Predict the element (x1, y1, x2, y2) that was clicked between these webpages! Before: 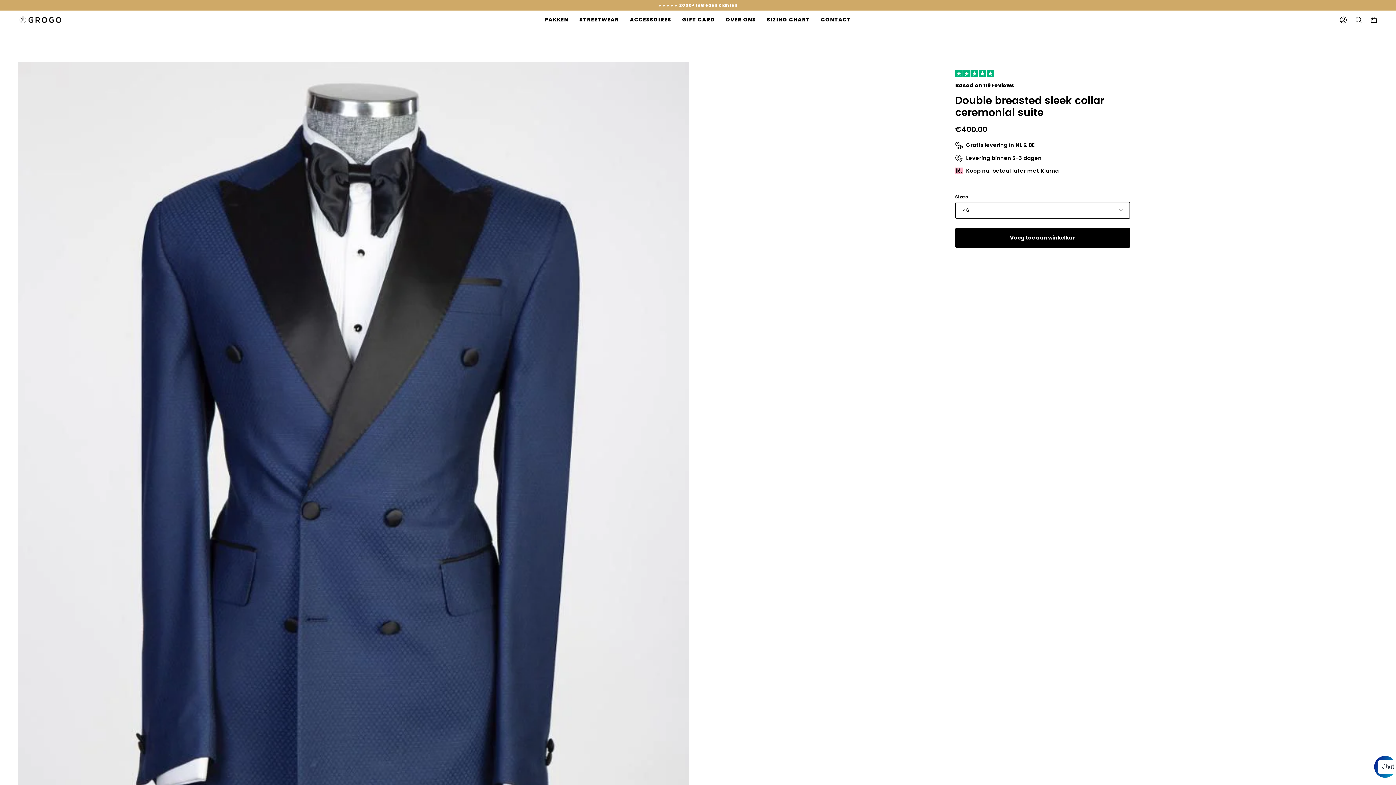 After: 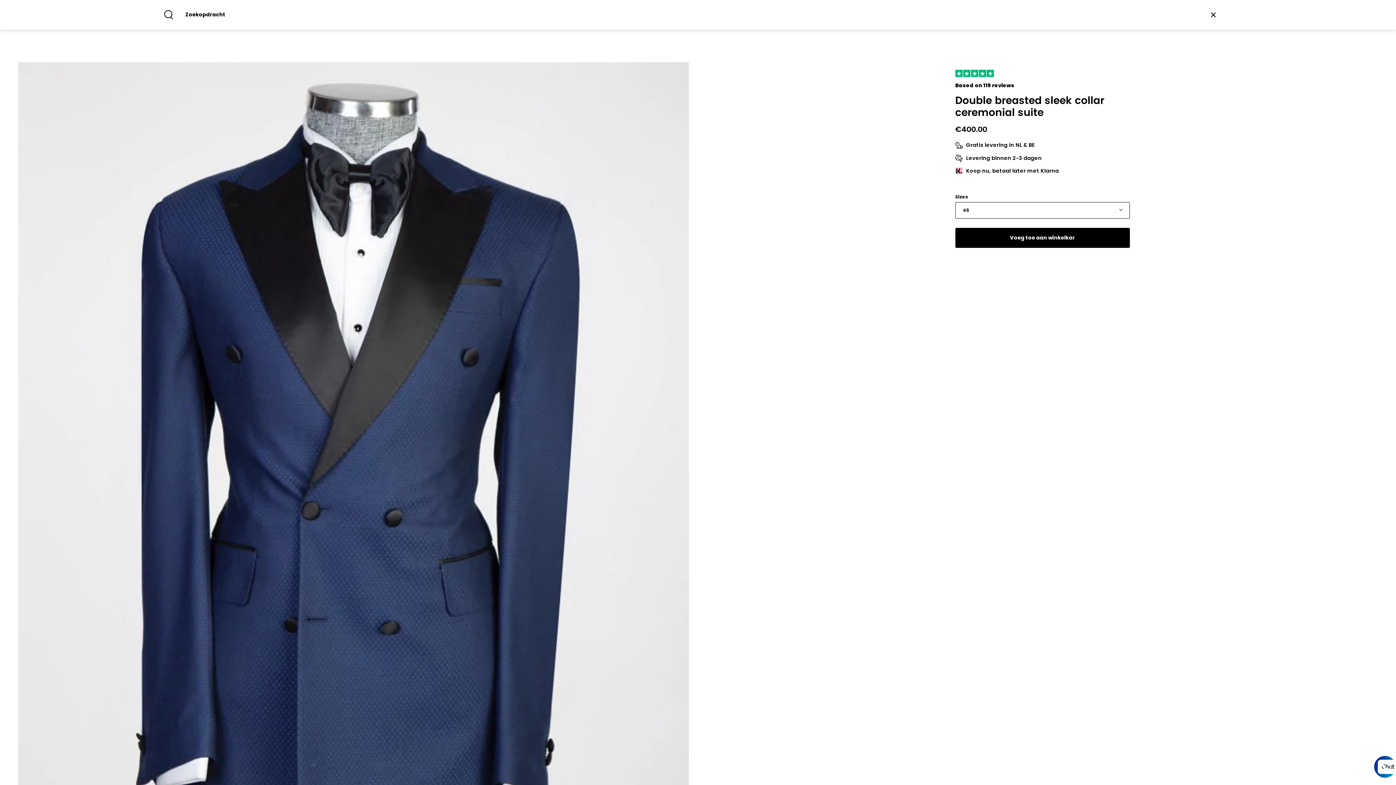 Action: label: ZOEKOPDRACHT bbox: (1351, 10, 1366, 29)